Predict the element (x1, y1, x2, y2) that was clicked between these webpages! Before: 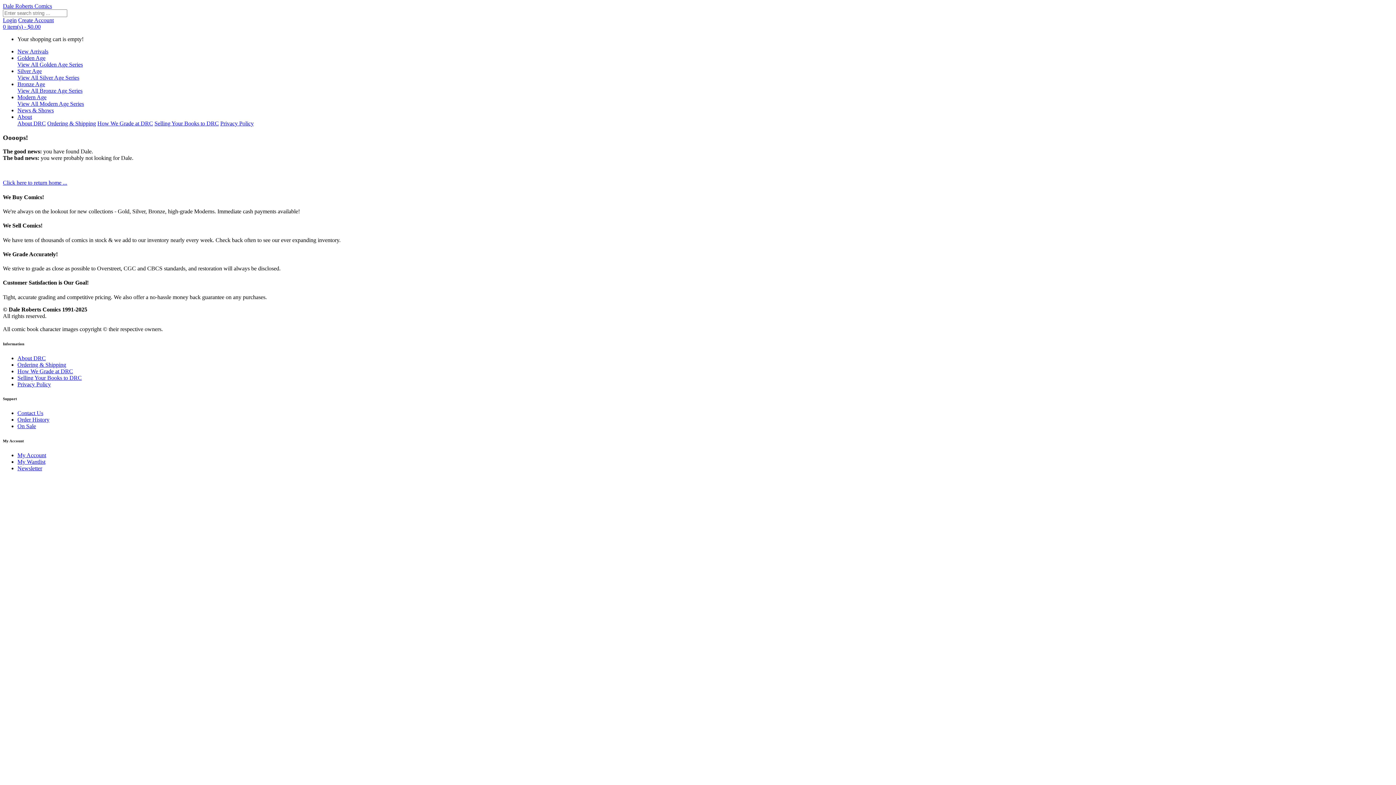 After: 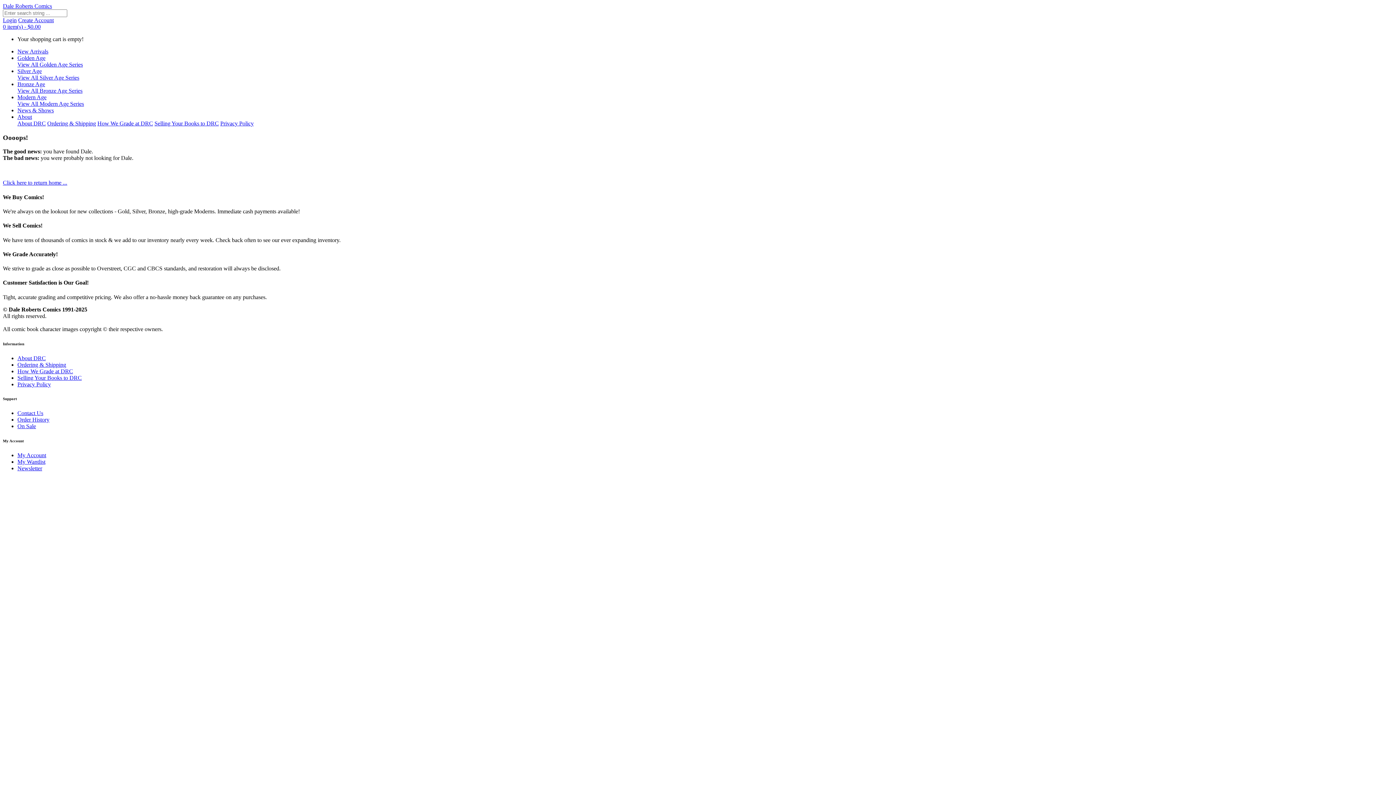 Action: label: Create Account bbox: (18, 17, 53, 23)